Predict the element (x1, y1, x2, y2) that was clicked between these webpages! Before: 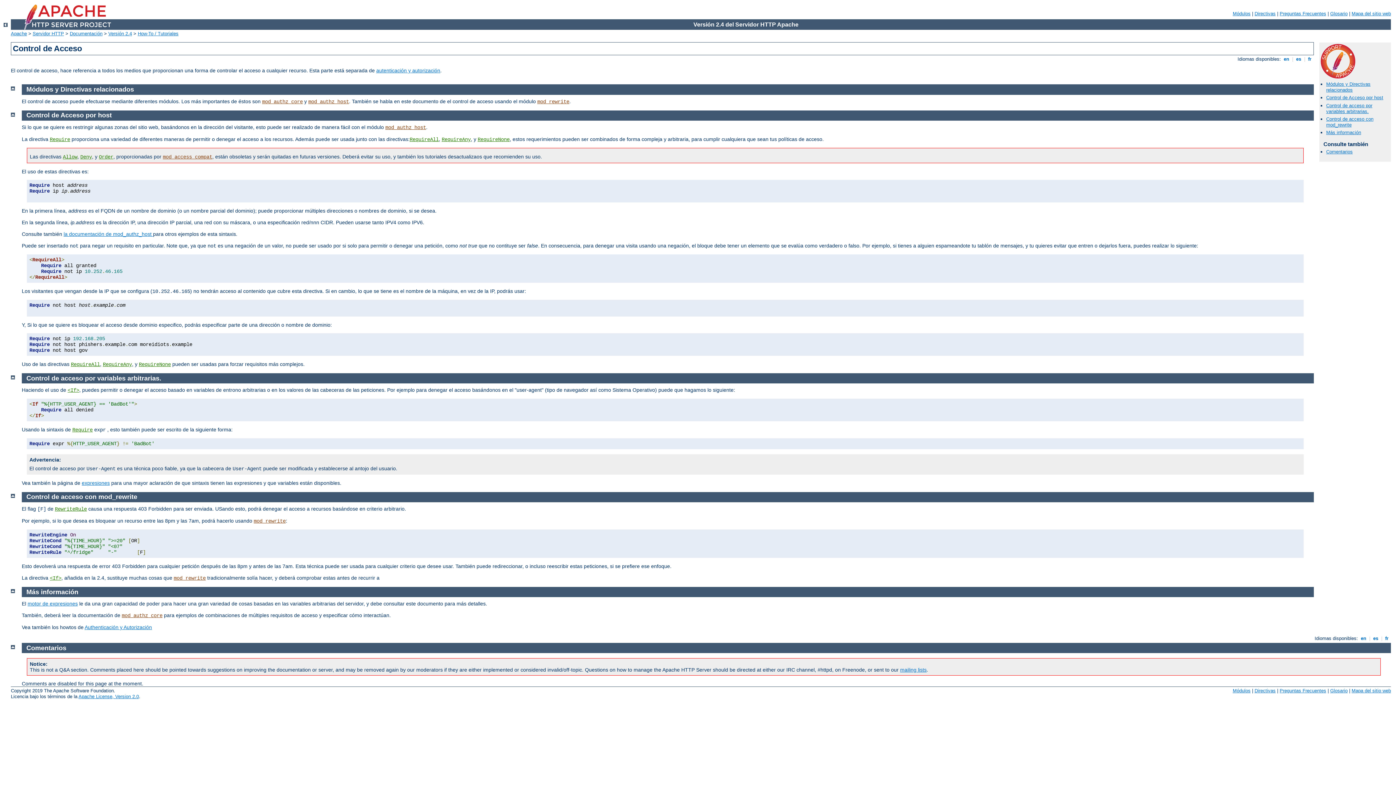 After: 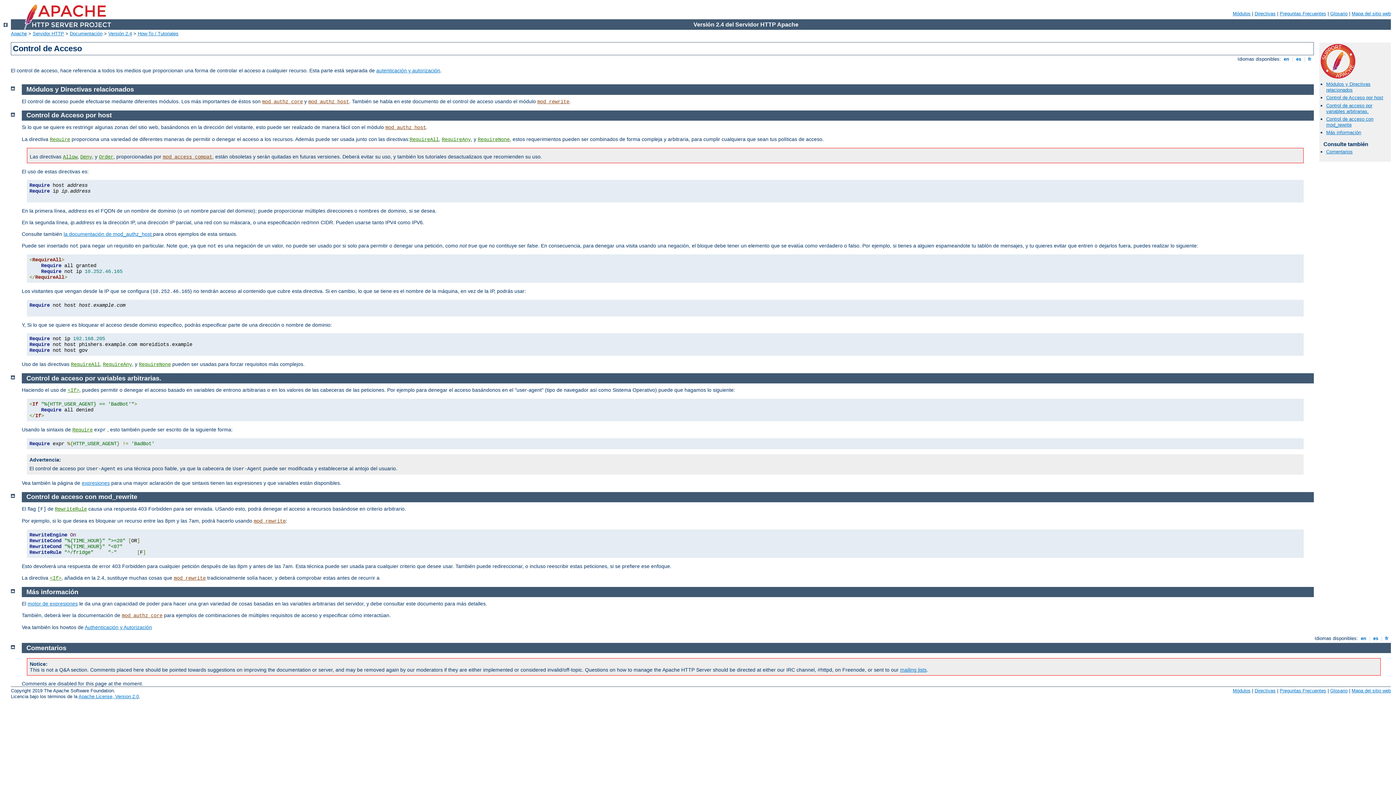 Action: label: Control de Acceso por host bbox: (26, 111, 111, 119)